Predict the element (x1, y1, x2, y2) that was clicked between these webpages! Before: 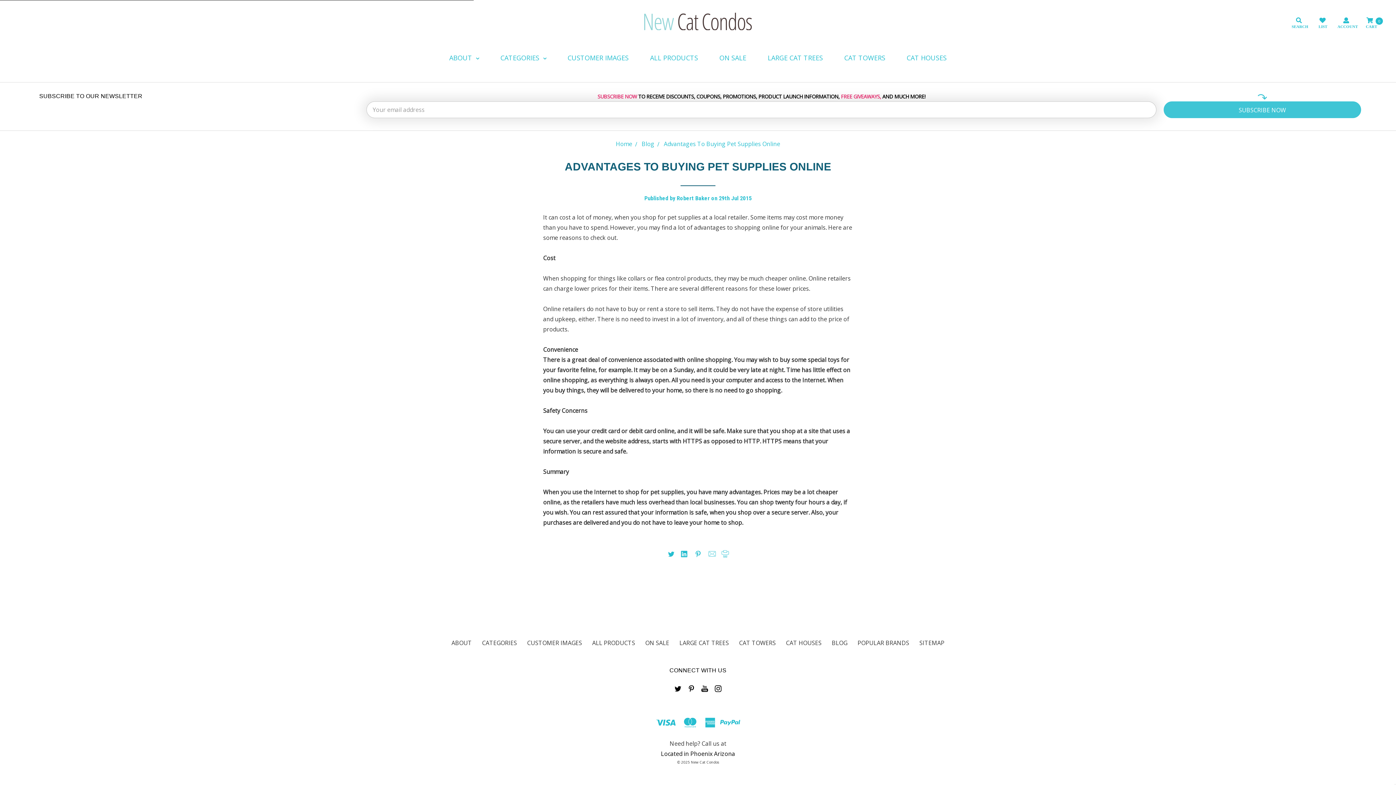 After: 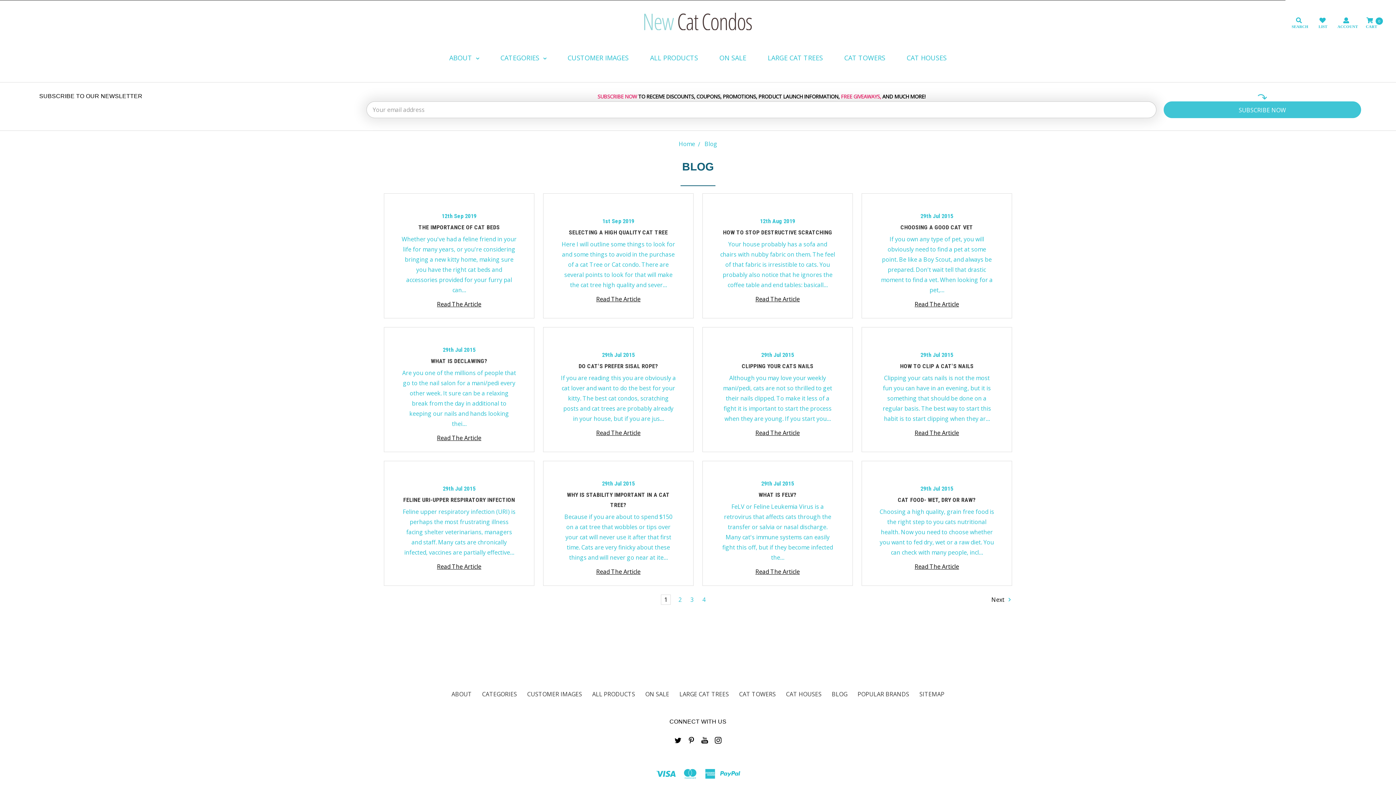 Action: bbox: (641, 139, 654, 147) label: Blog